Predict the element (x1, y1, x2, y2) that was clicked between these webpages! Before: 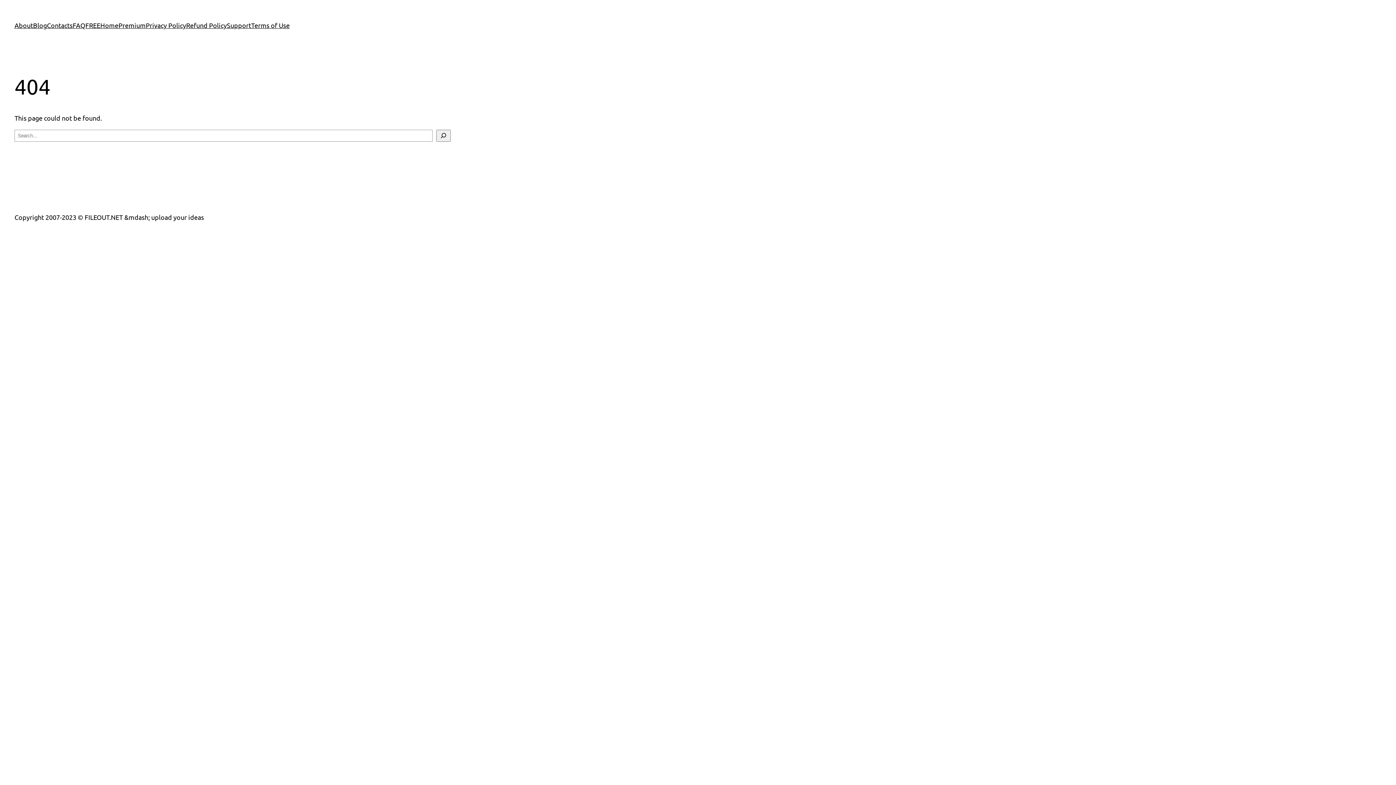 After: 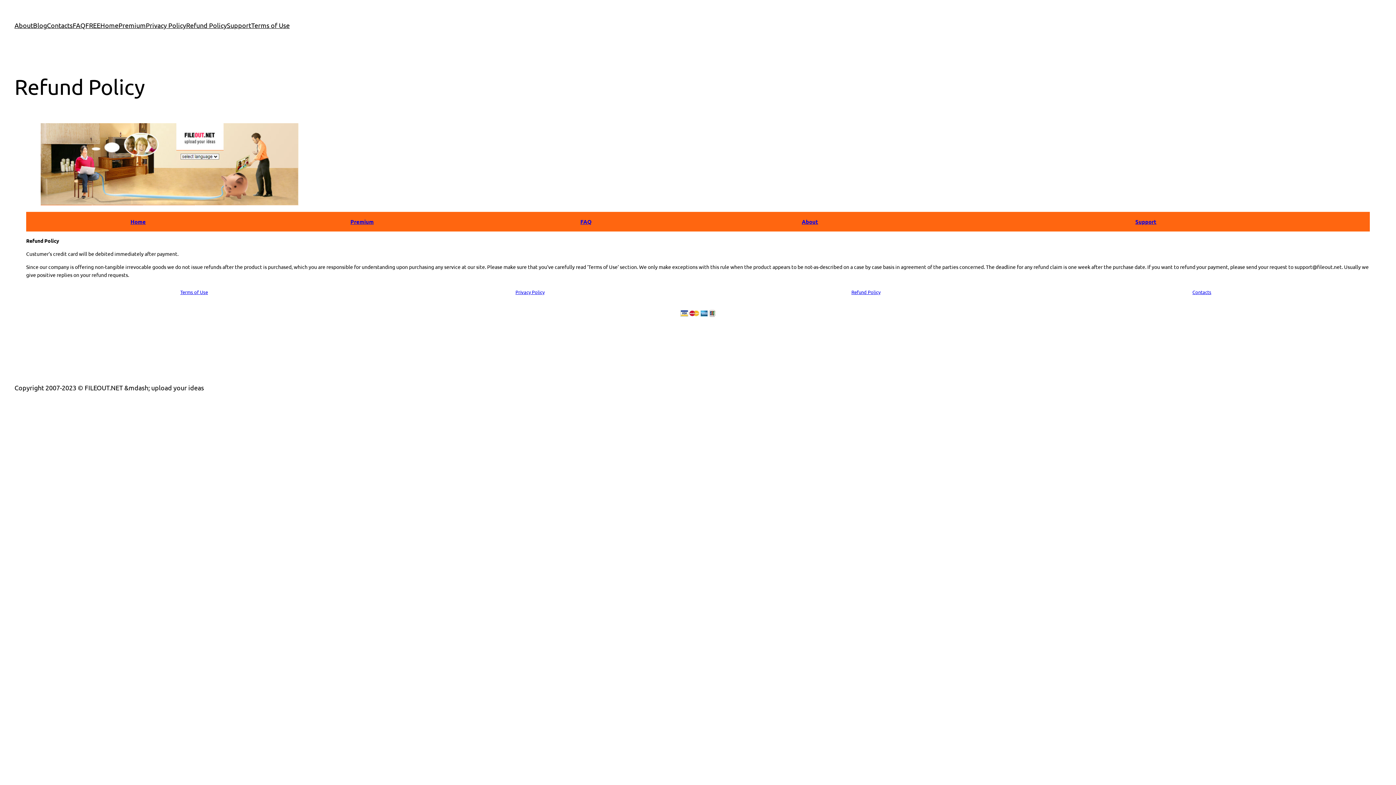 Action: bbox: (186, 20, 226, 30) label: Refund Policy